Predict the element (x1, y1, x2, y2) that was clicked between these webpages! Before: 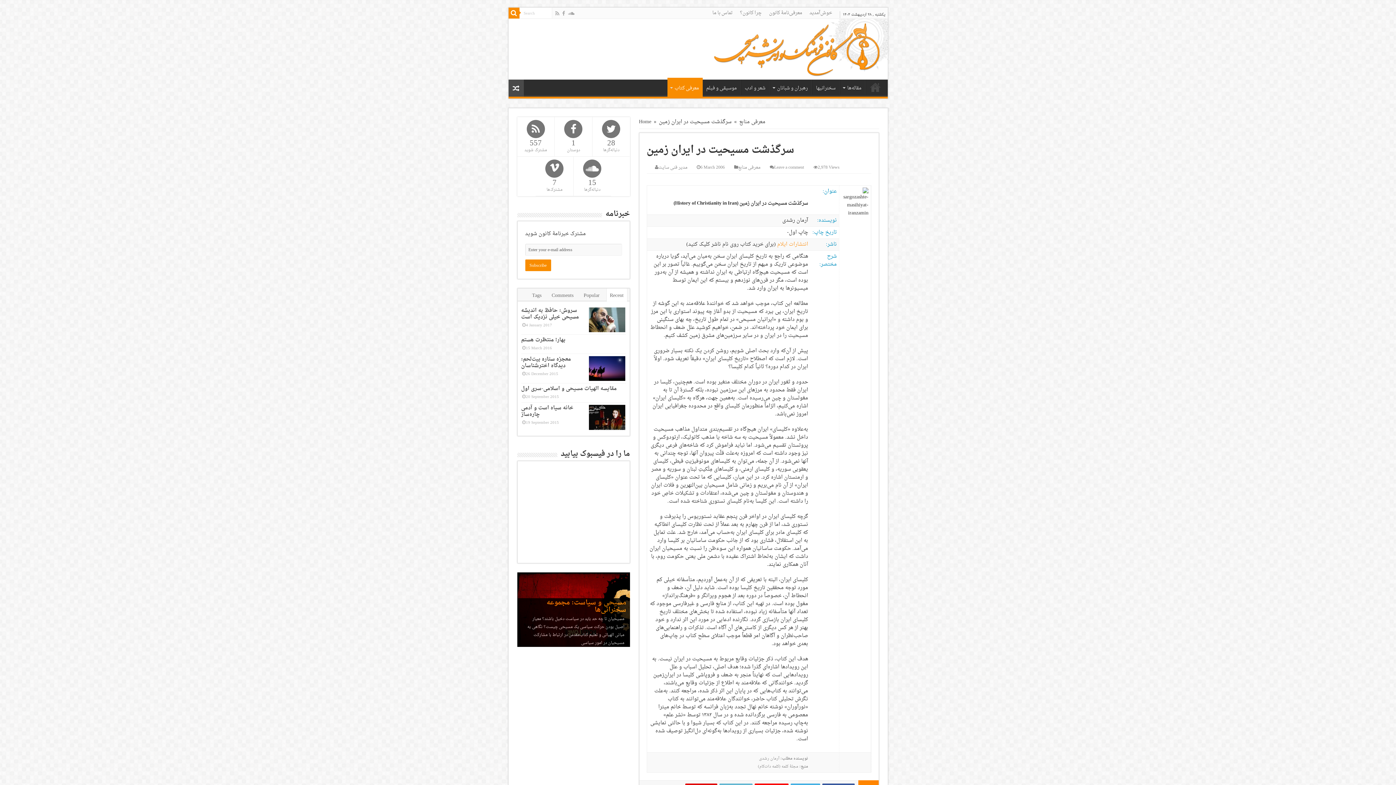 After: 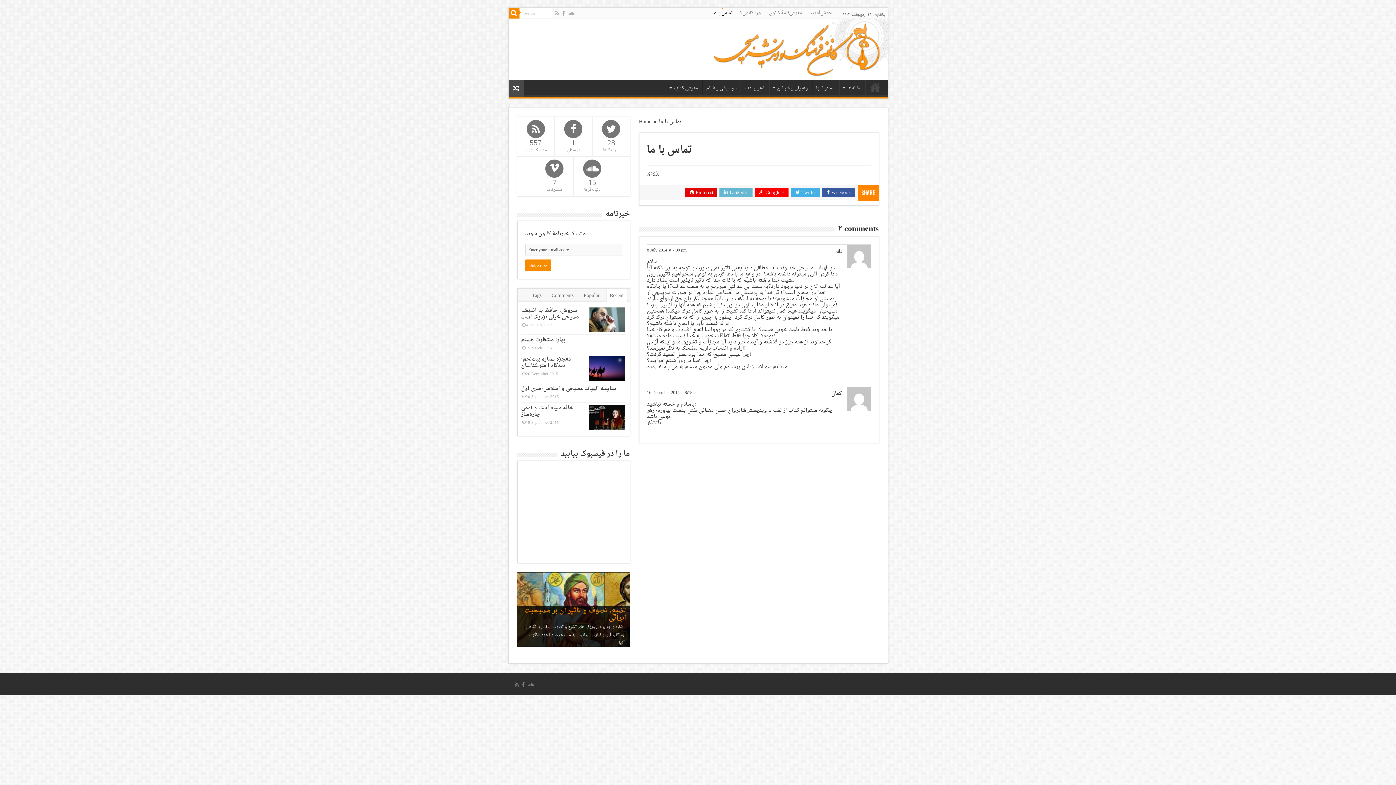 Action: label: تماس با ما bbox: (708, 7, 736, 18)